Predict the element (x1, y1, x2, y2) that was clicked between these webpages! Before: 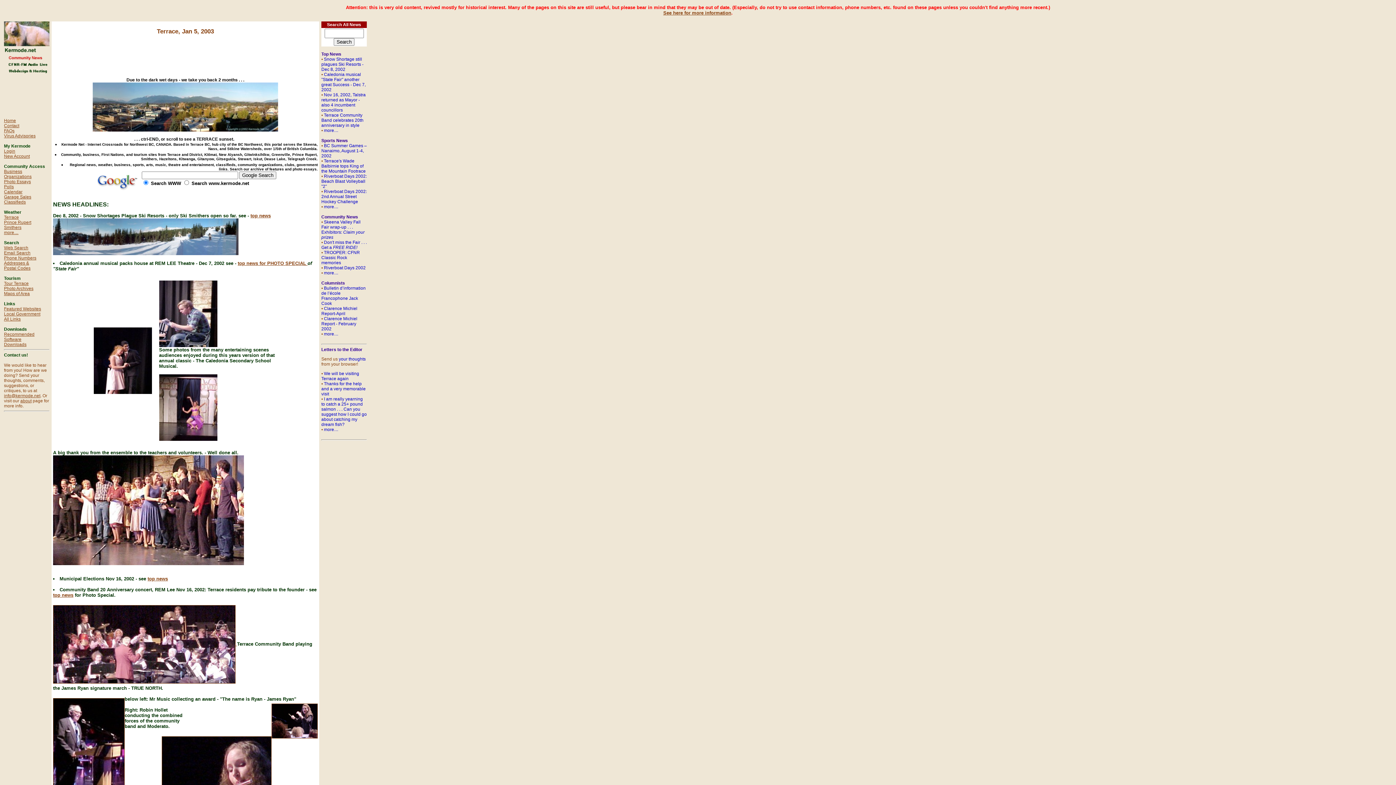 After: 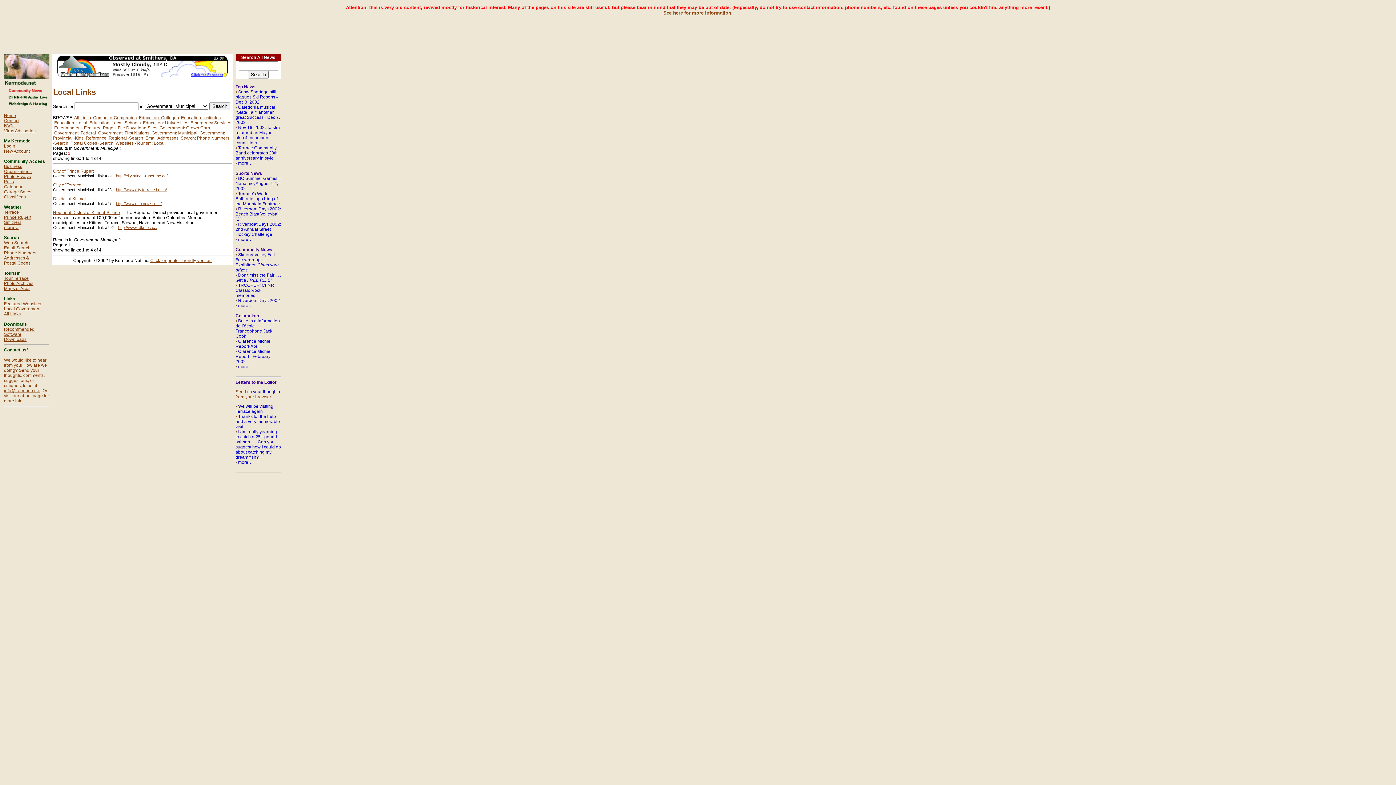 Action: bbox: (4, 311, 40, 316) label: Local Government